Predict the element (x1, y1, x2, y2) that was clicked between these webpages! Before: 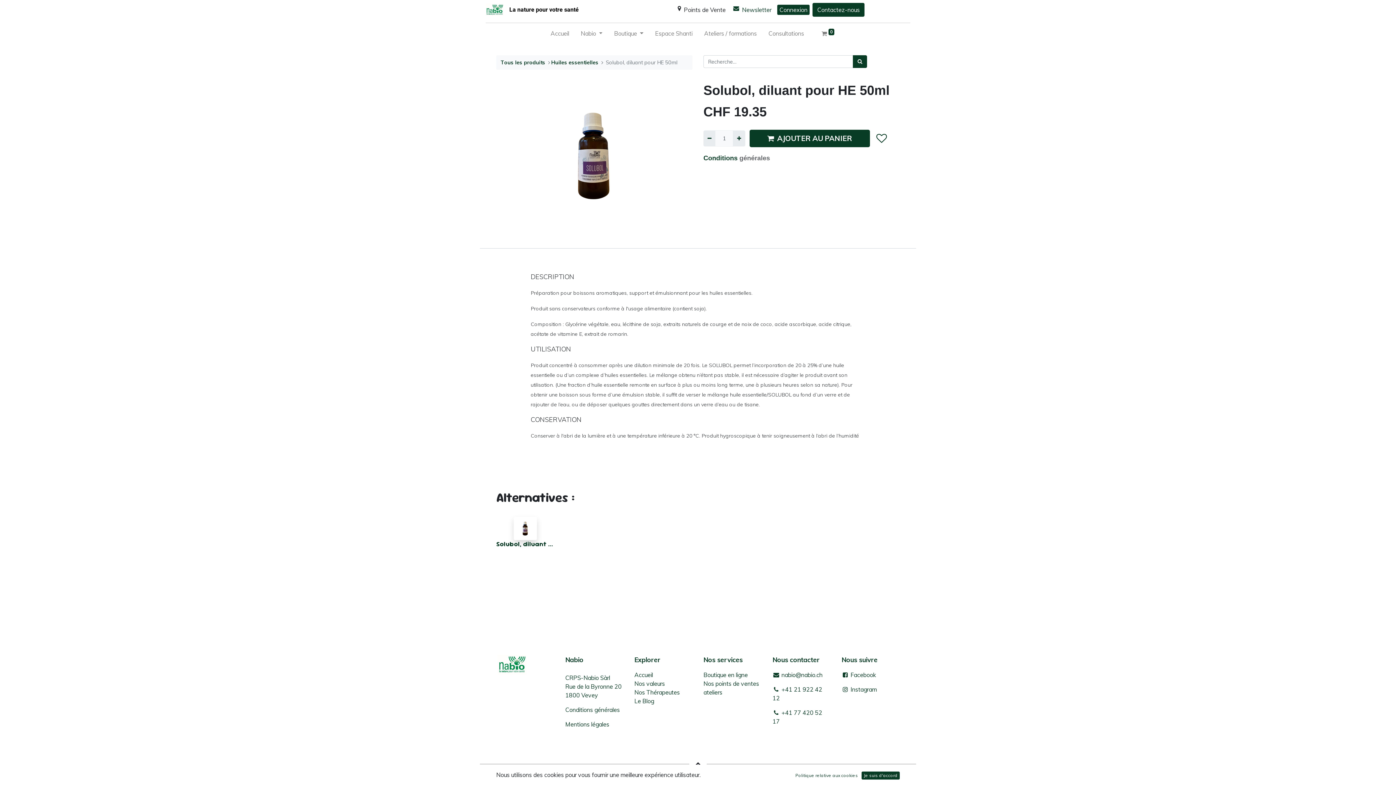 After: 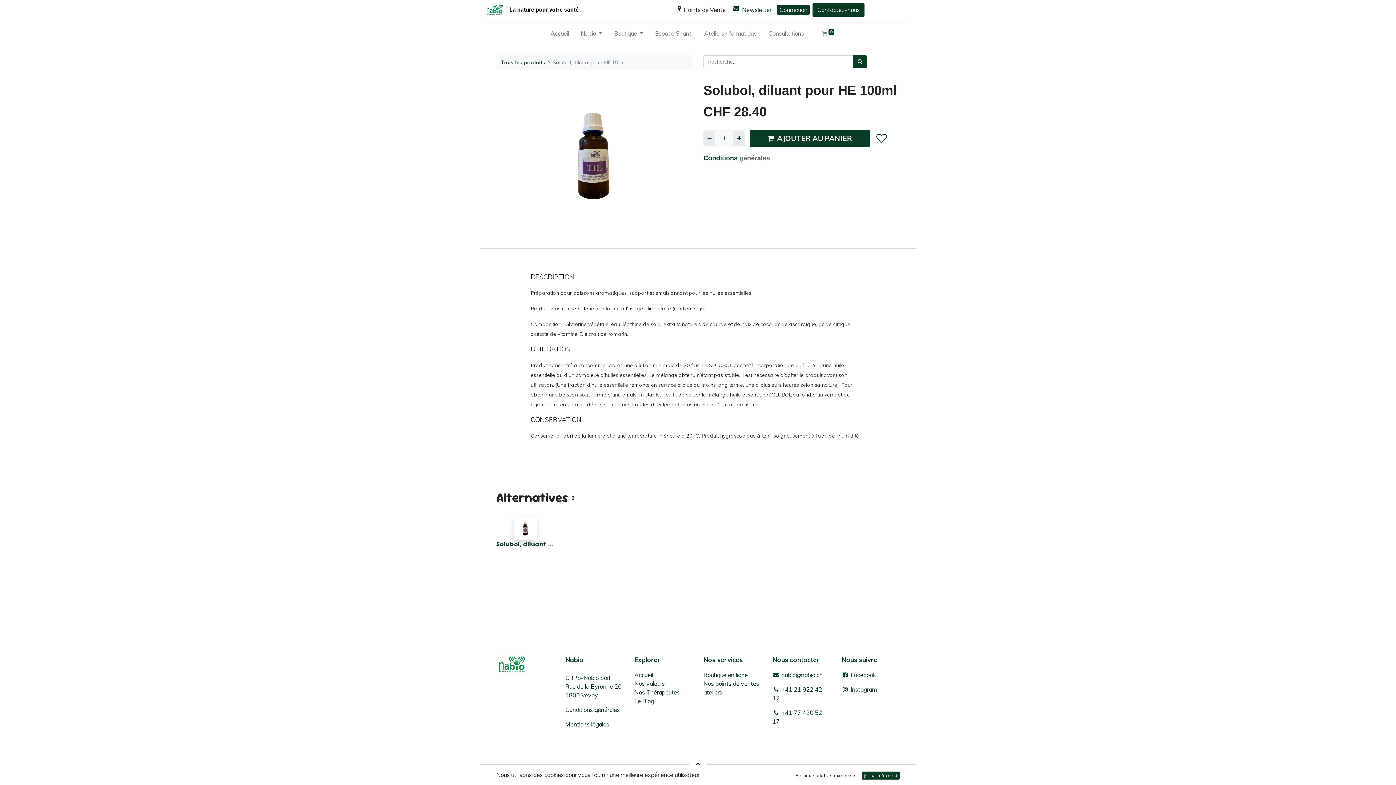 Action: bbox: (496, 540, 554, 548) label: Solubol, diluant pour HE 100ml